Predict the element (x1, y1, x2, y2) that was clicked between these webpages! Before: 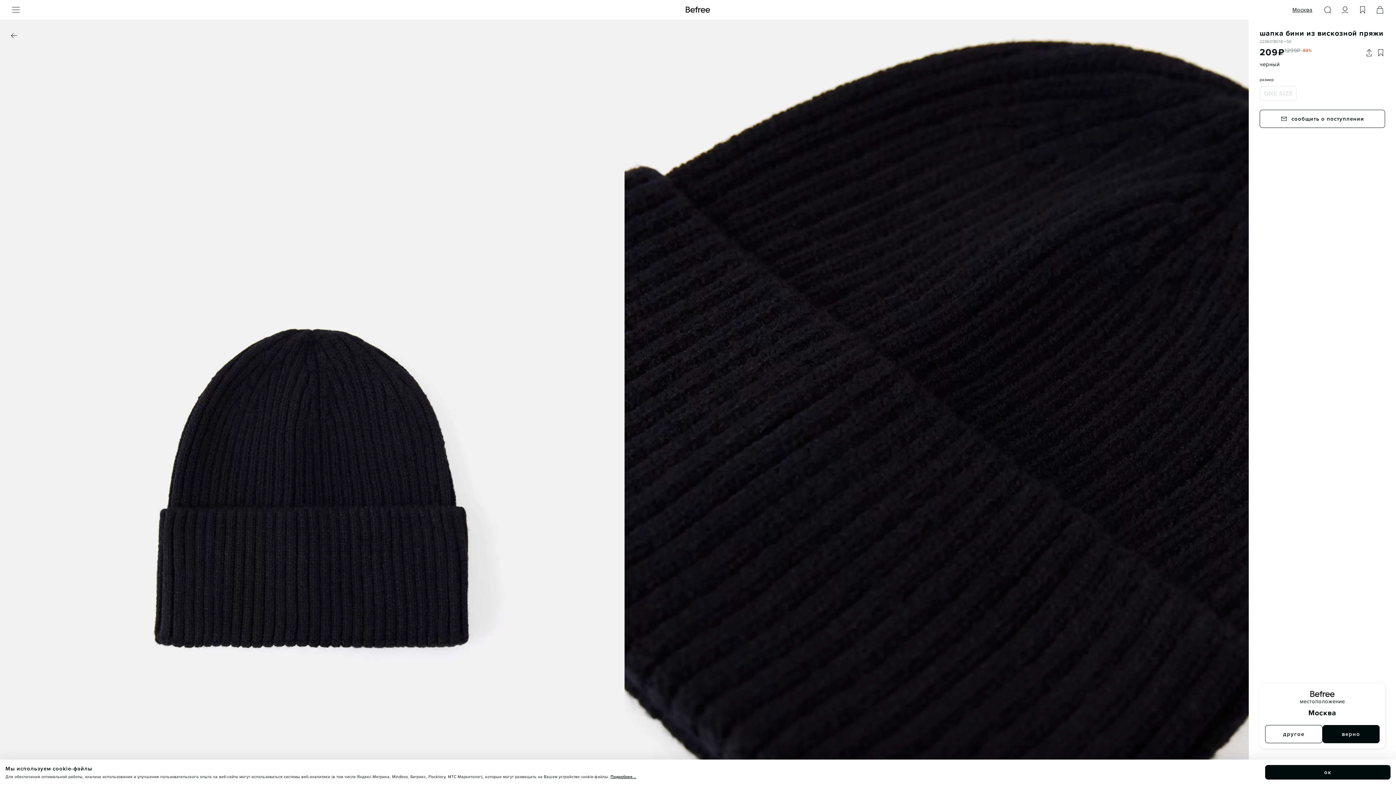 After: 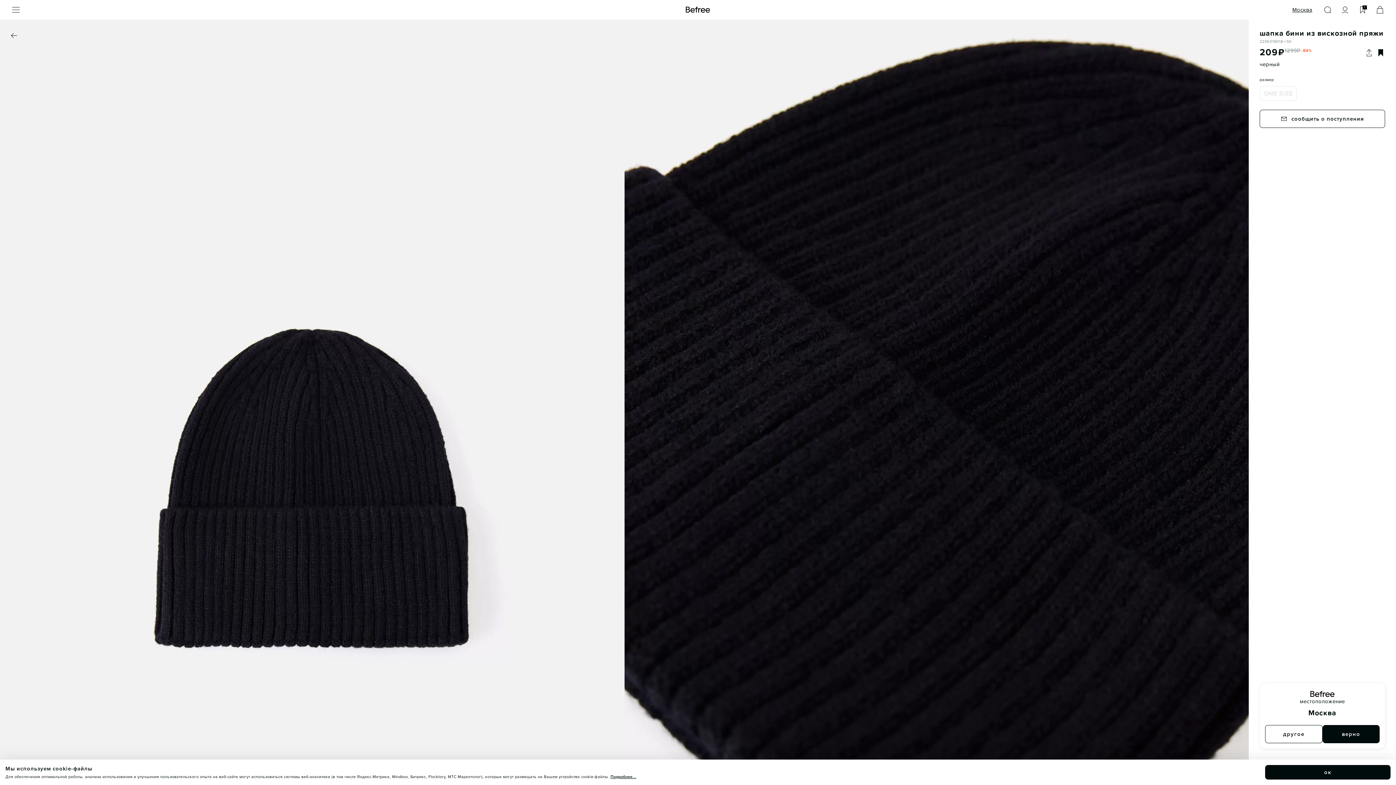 Action: bbox: (1376, 48, 1385, 56)